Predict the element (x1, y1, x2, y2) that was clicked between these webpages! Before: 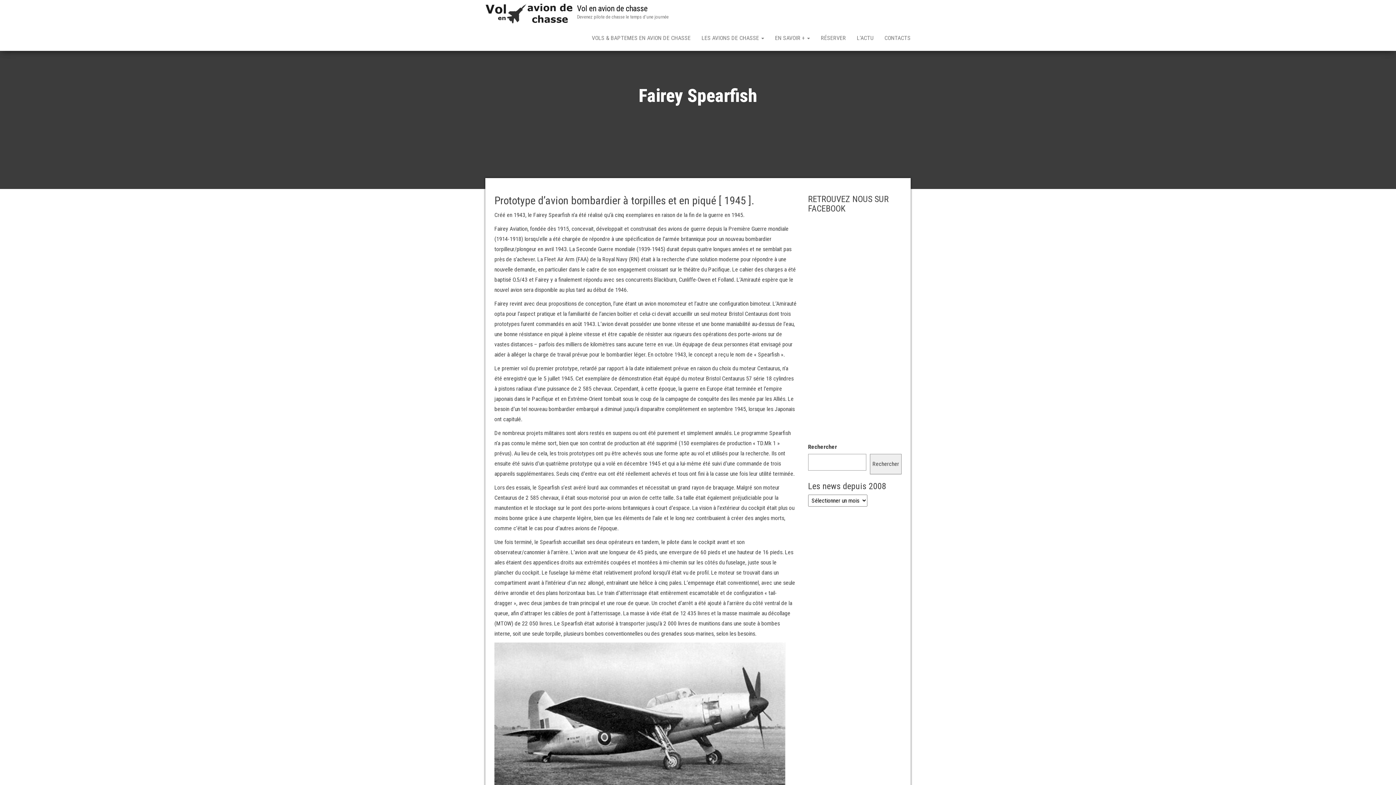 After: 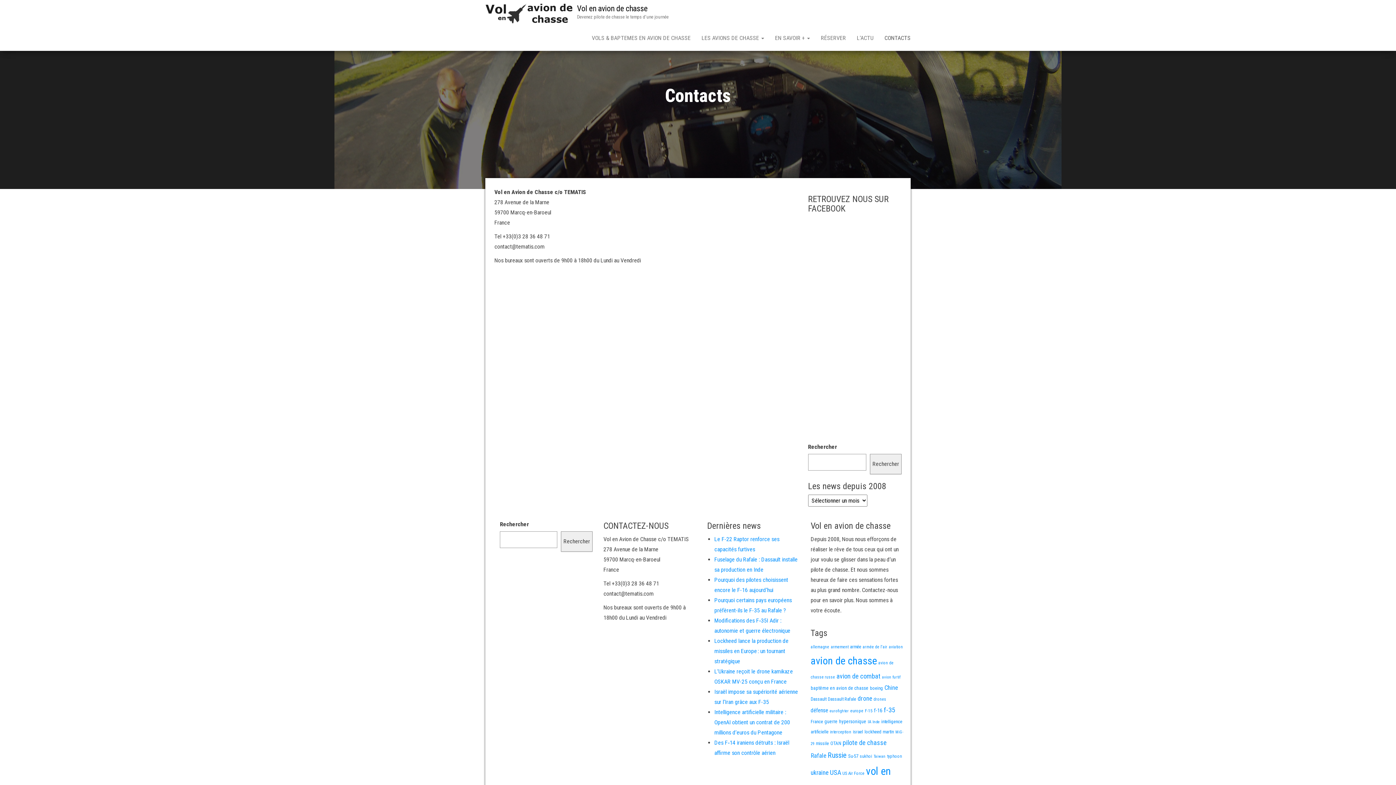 Action: bbox: (879, 25, 916, 50) label: CONTACTS